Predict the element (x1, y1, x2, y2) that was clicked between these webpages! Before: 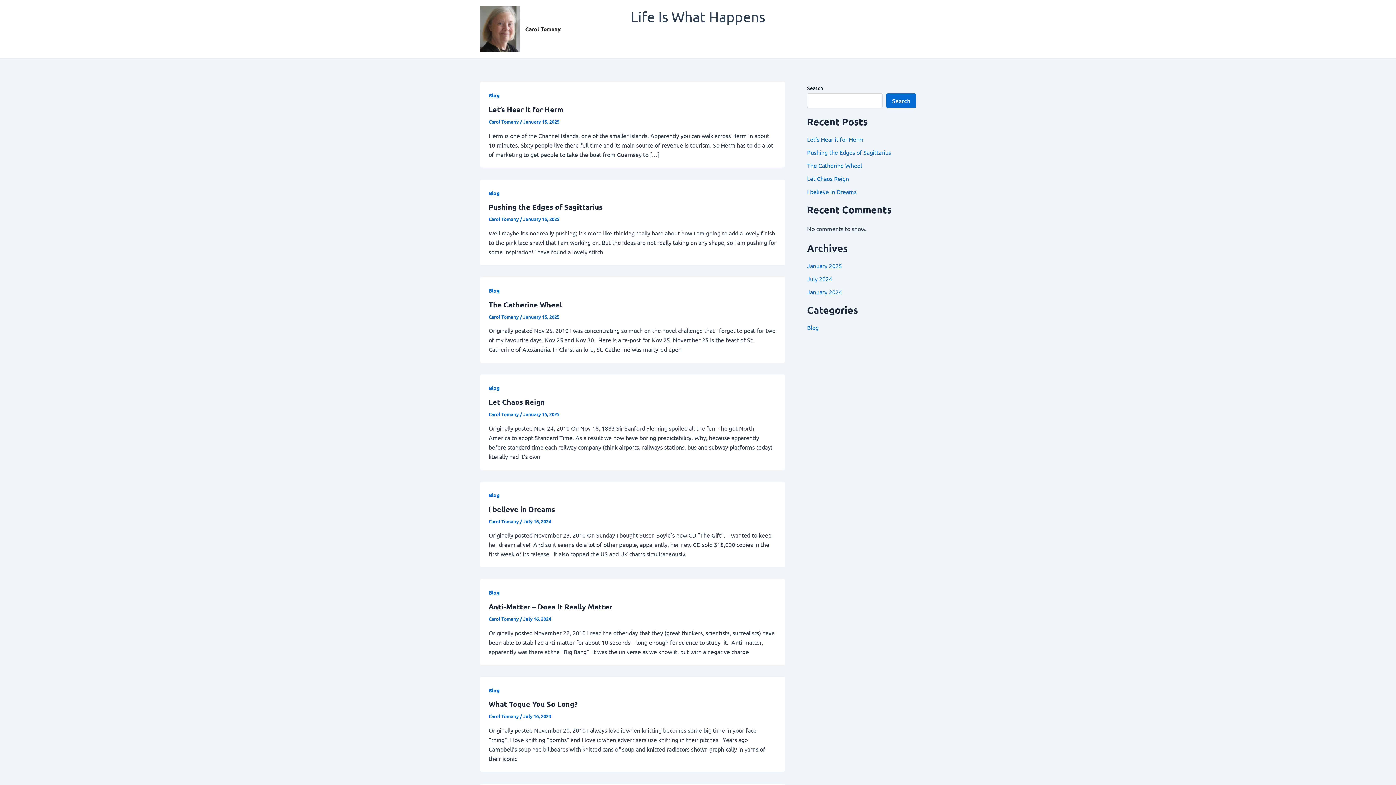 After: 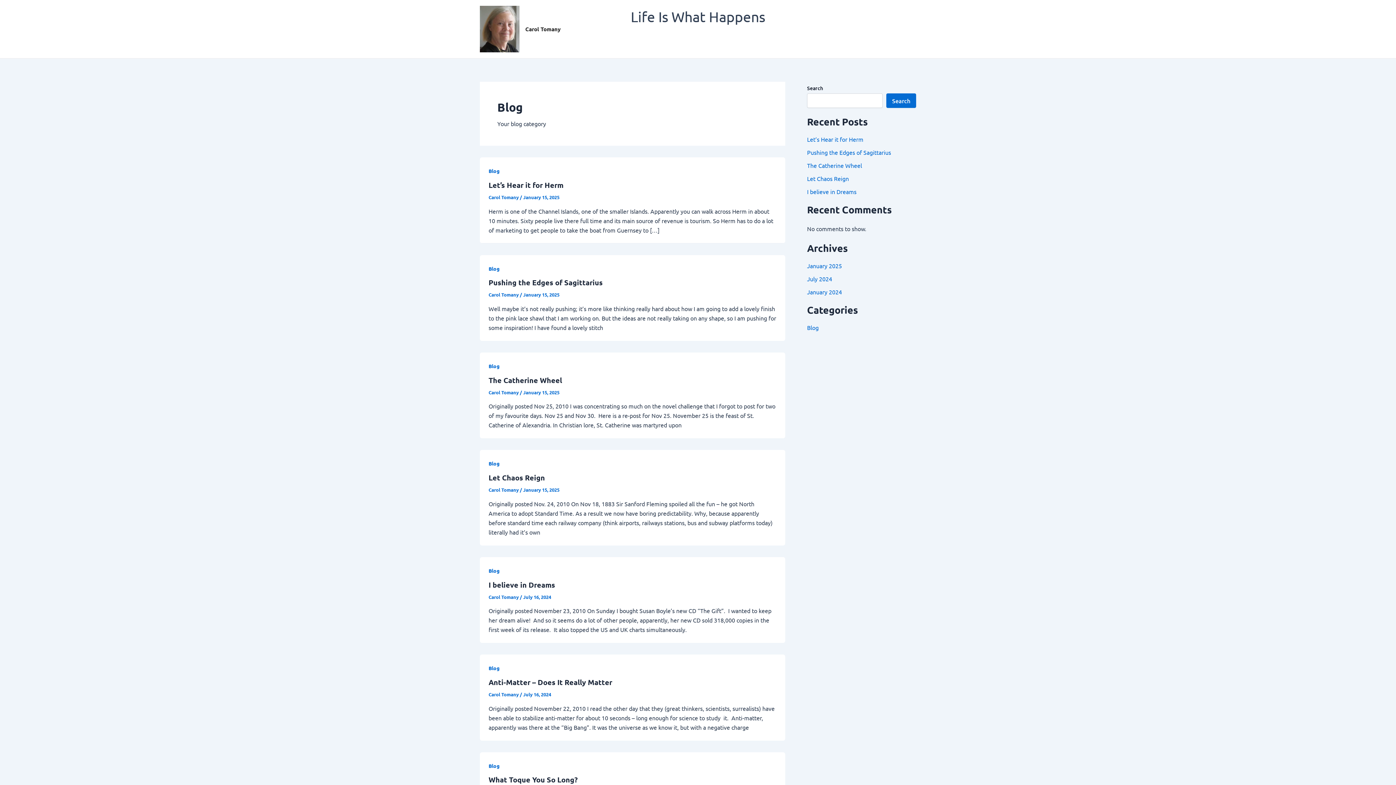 Action: label: Blog bbox: (488, 287, 499, 293)